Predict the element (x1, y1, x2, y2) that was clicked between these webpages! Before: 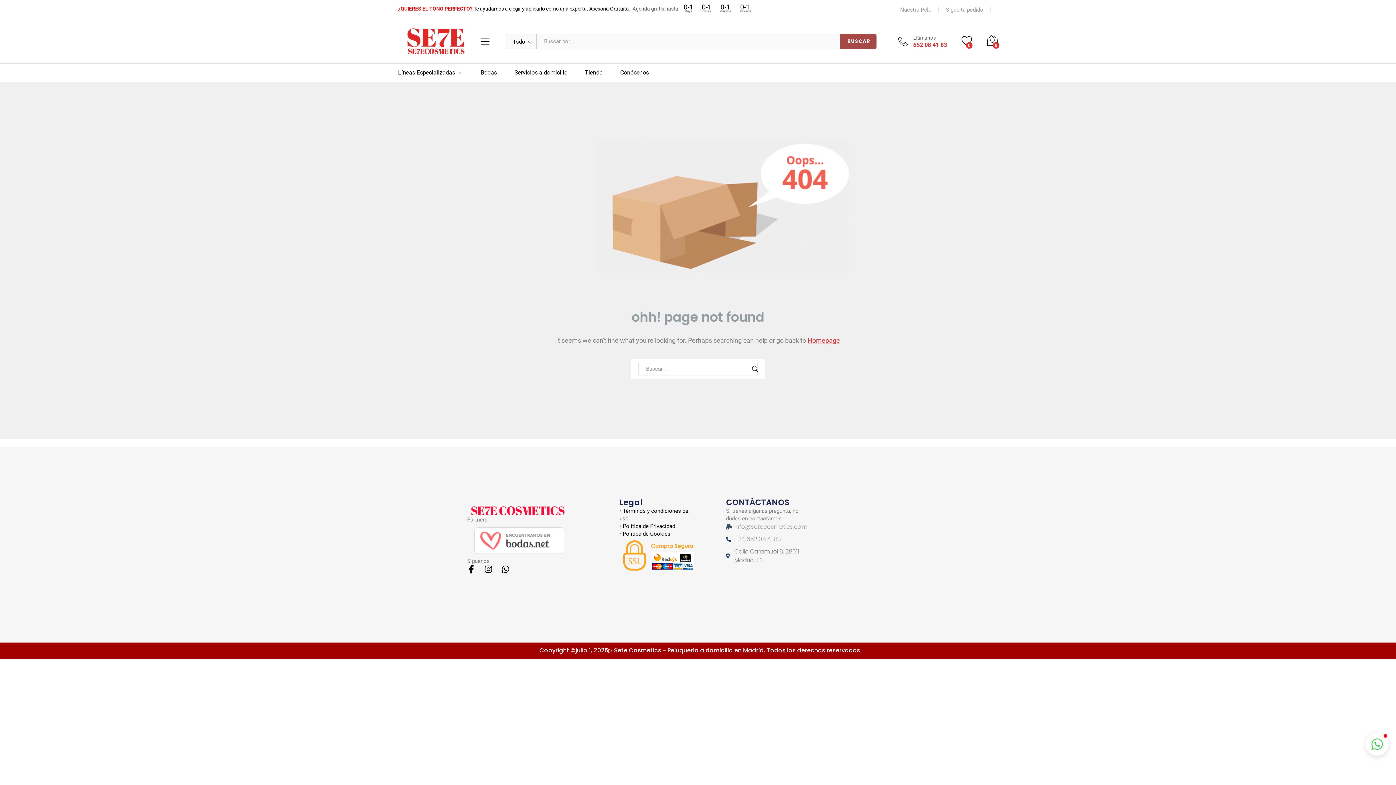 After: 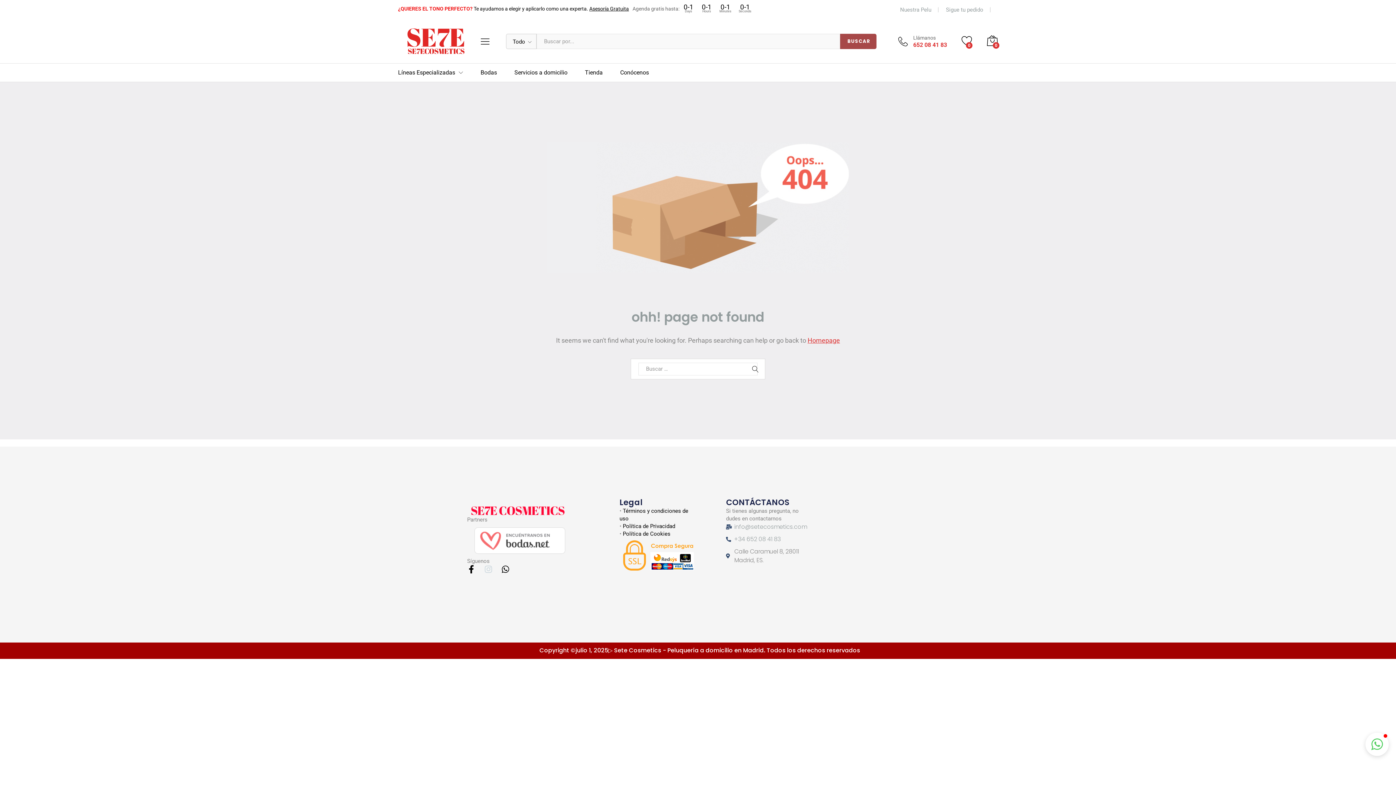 Action: bbox: (484, 565, 492, 573) label: Instagram